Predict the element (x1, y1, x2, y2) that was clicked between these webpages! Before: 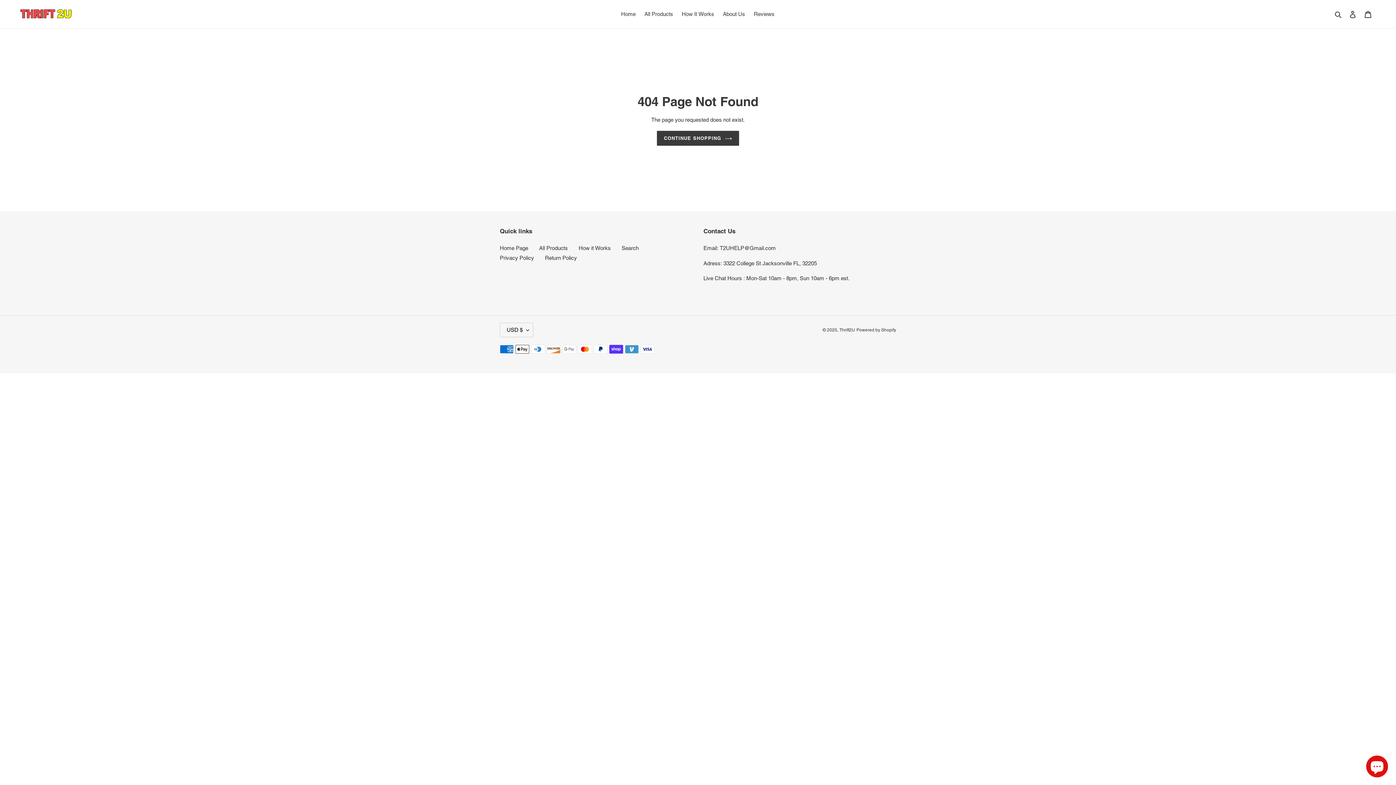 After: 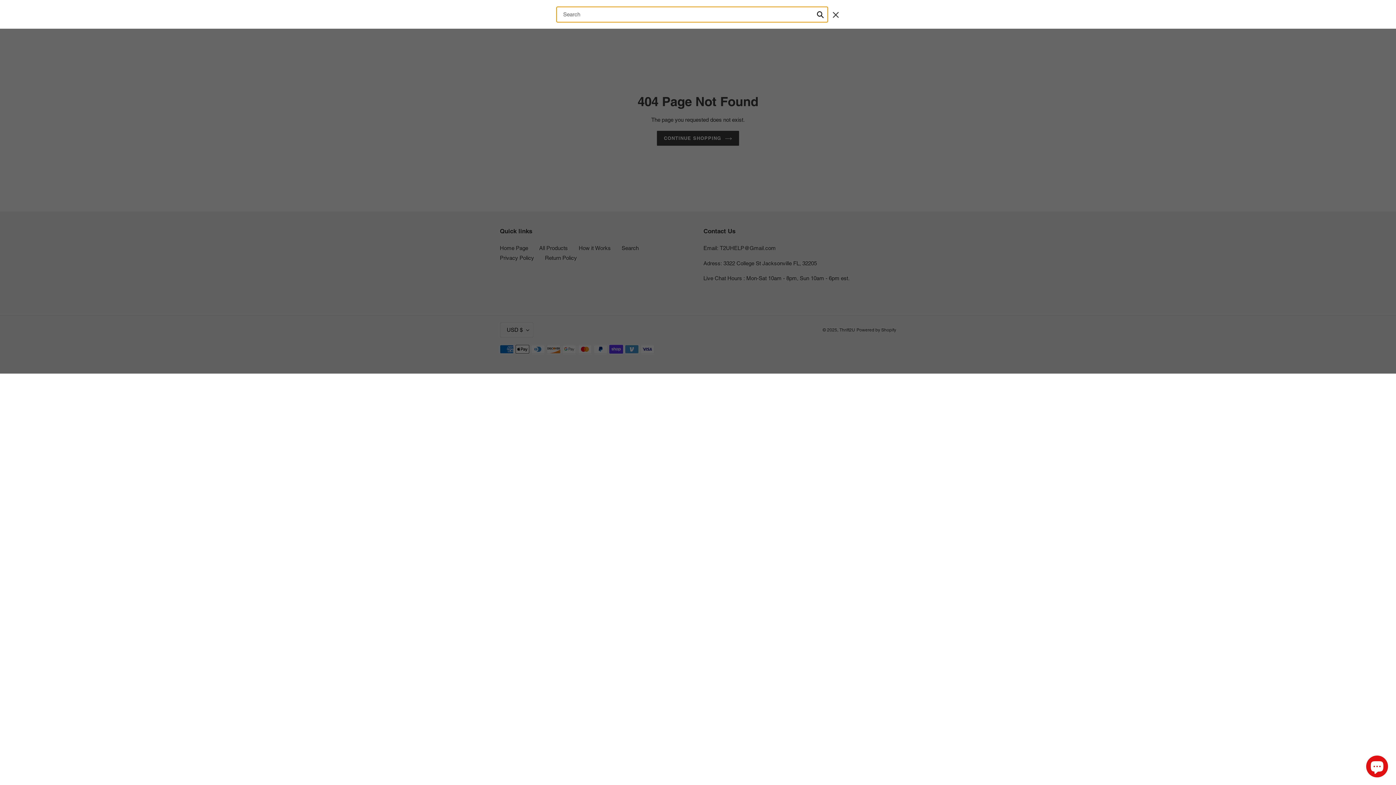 Action: label: Search bbox: (1332, 9, 1345, 18)